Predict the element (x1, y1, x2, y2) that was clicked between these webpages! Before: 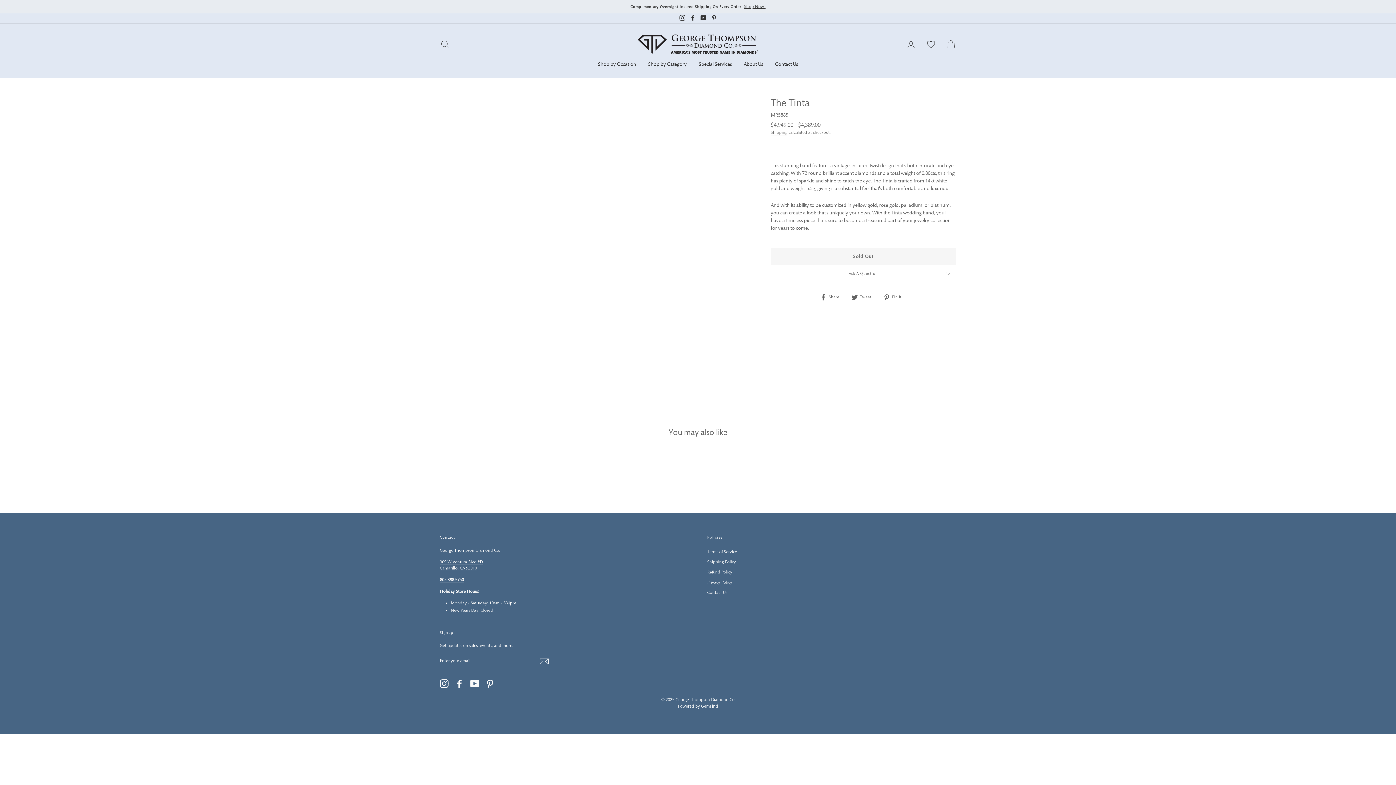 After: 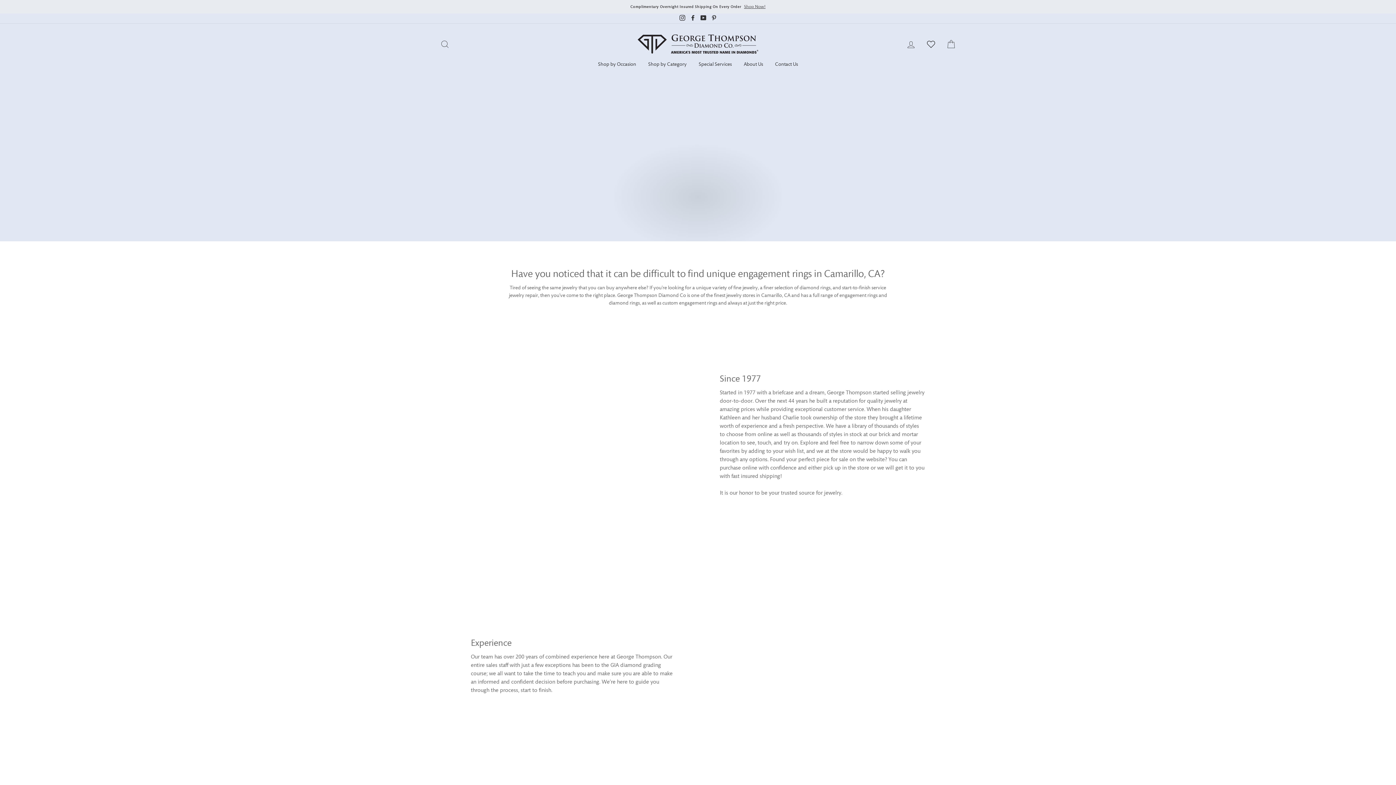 Action: label: About Us bbox: (738, 57, 768, 70)